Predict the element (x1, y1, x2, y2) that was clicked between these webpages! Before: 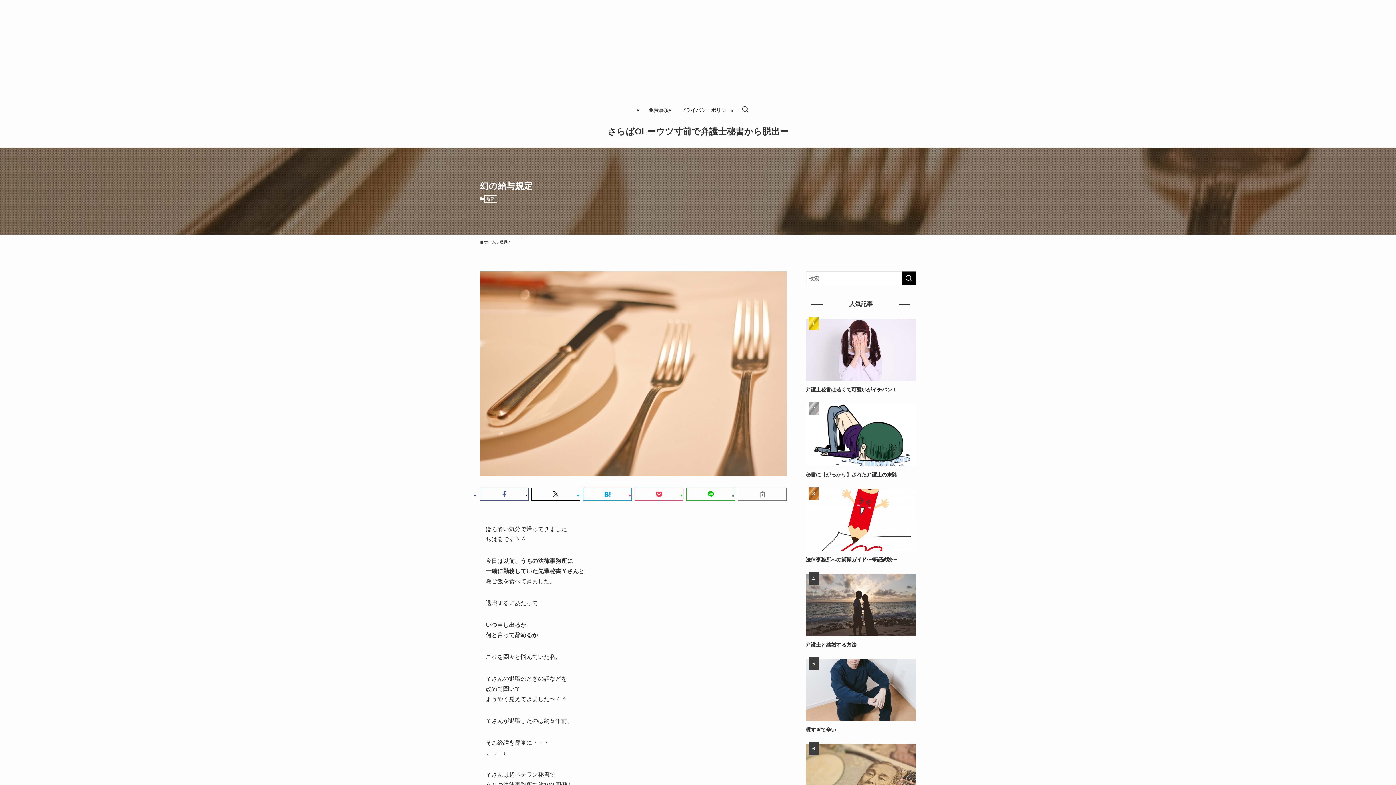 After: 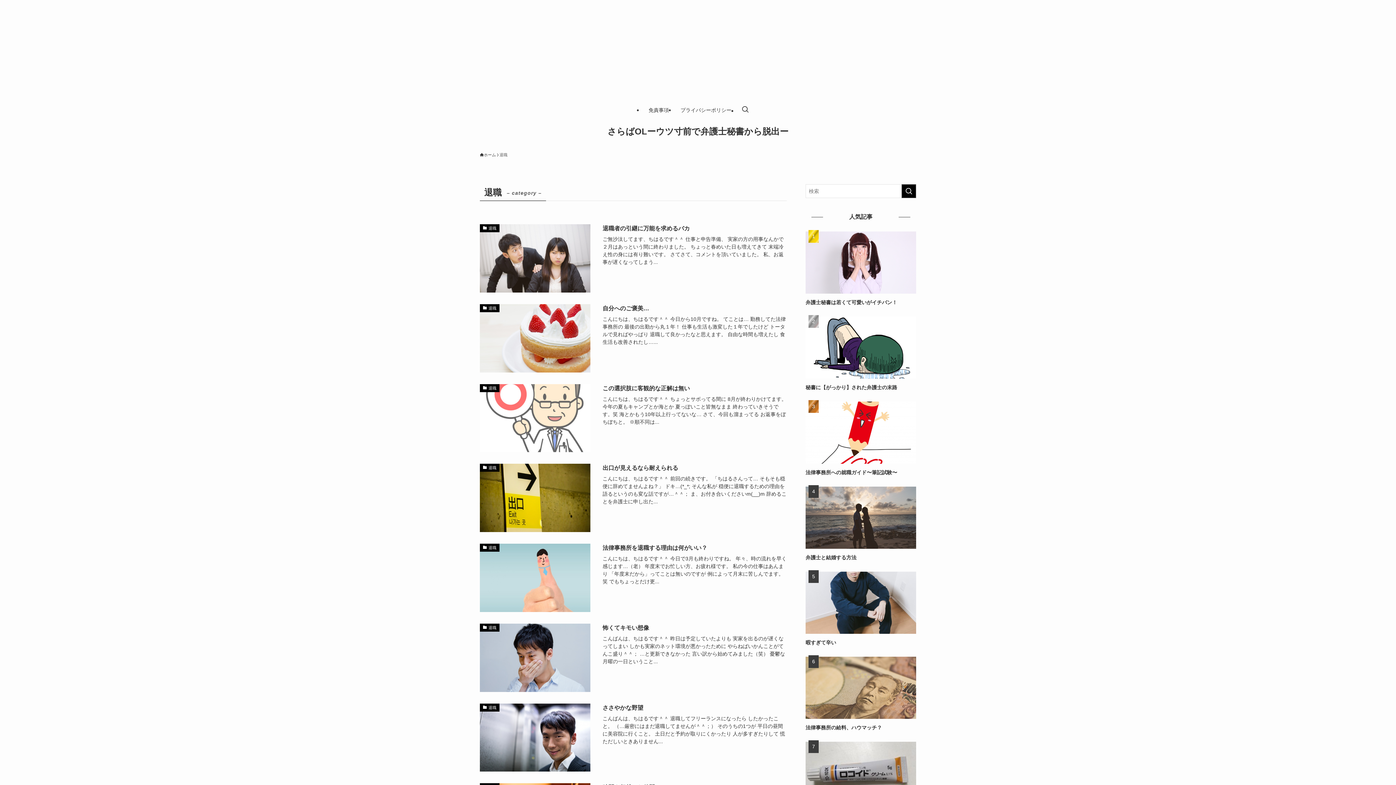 Action: bbox: (499, 239, 507, 245) label: 退職